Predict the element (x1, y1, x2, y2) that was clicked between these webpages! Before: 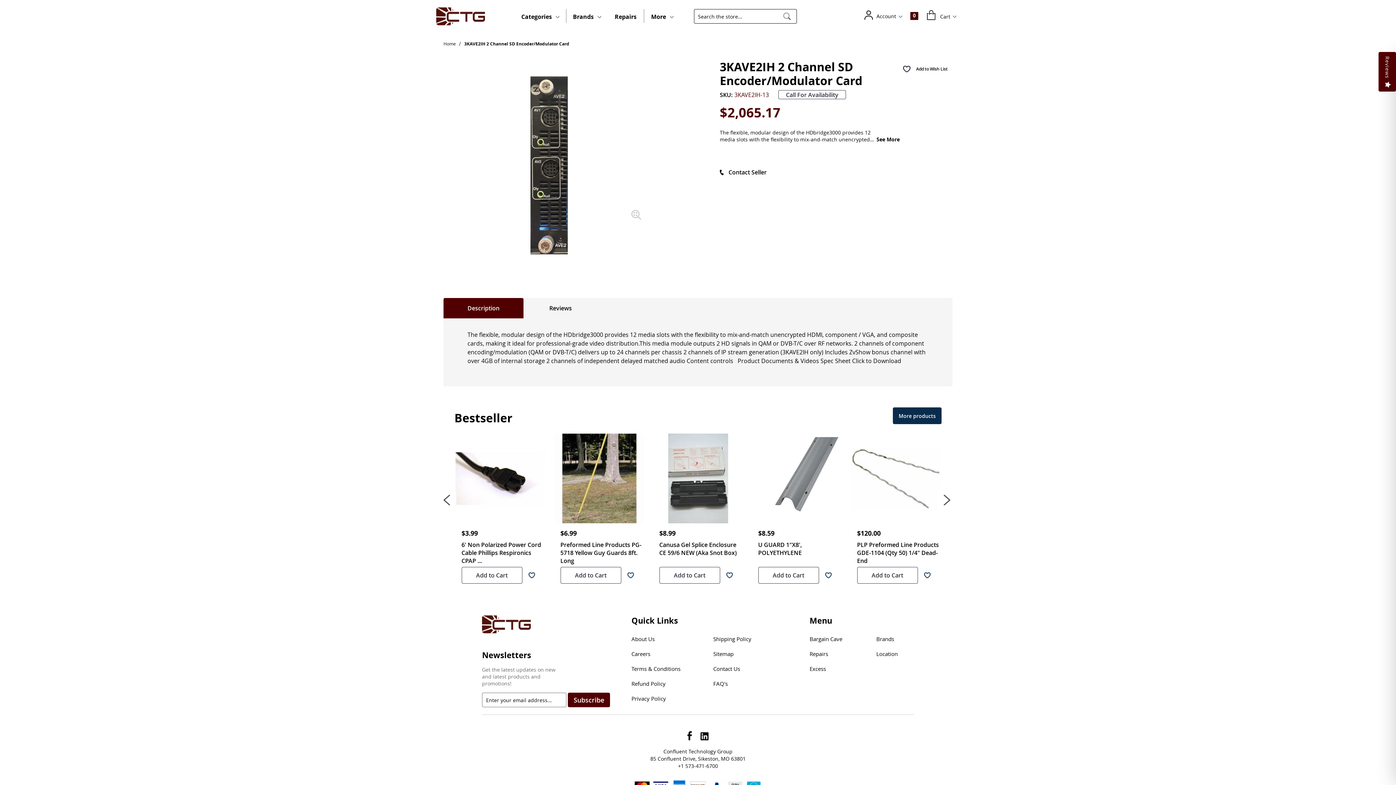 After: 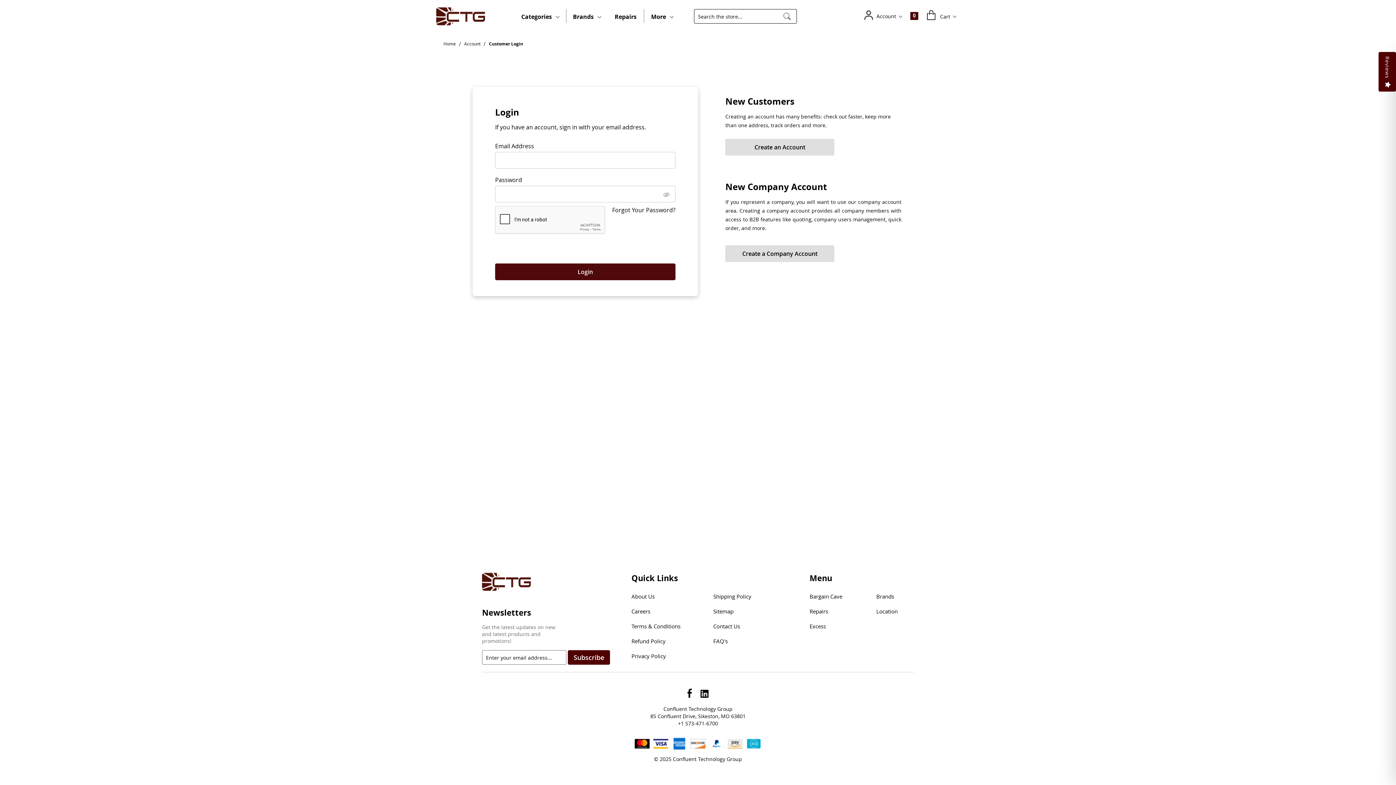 Action: bbox: (627, 572, 634, 578) label: Add to Wish List